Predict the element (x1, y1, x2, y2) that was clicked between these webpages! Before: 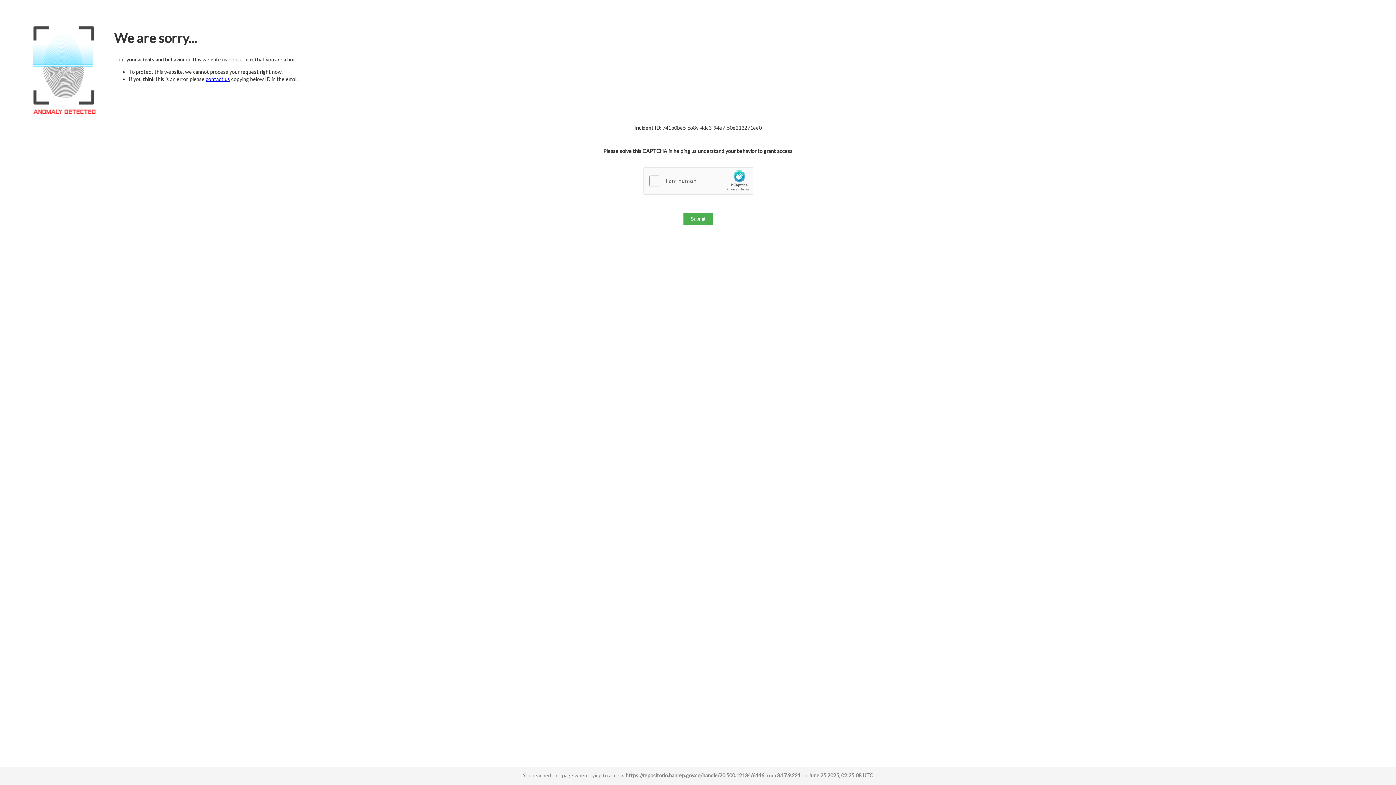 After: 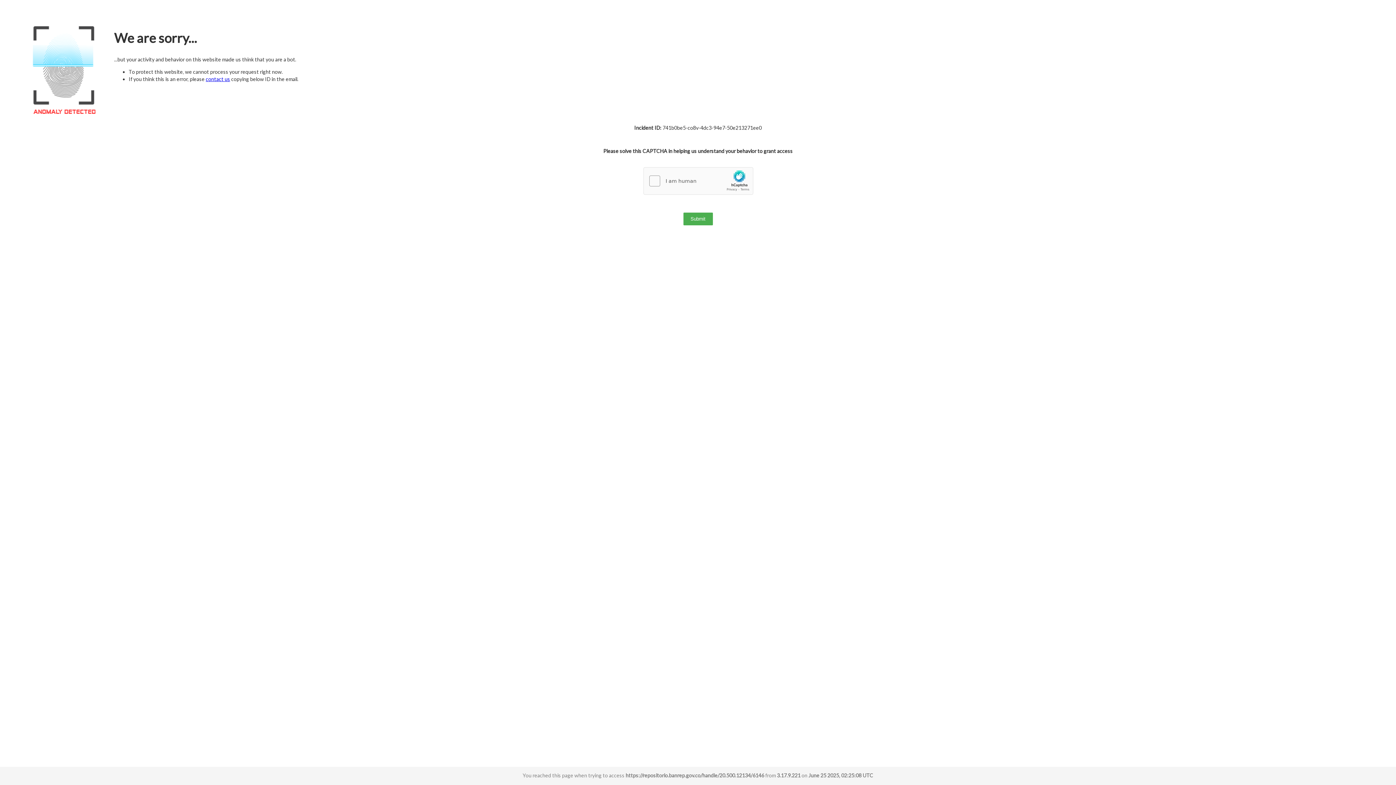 Action: label: contact us bbox: (205, 76, 230, 82)